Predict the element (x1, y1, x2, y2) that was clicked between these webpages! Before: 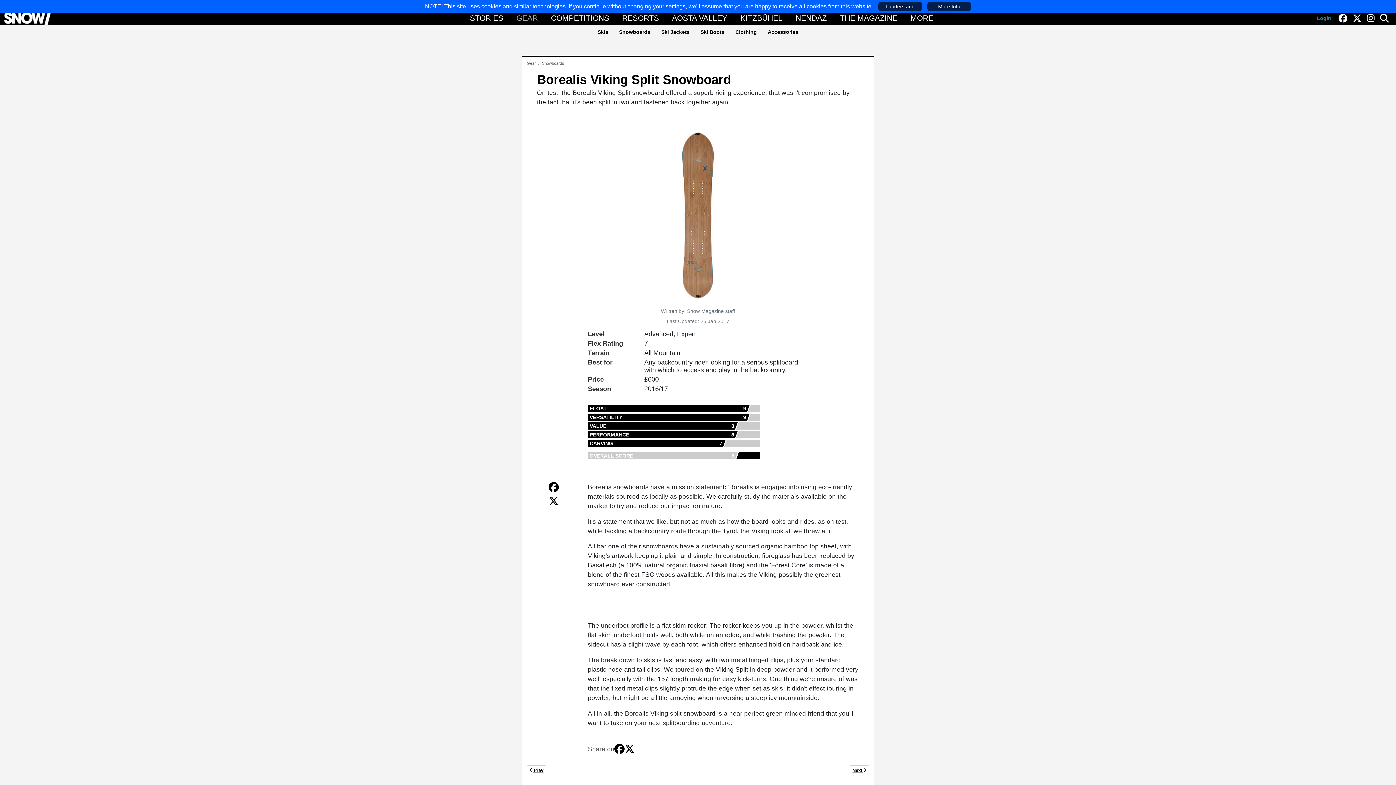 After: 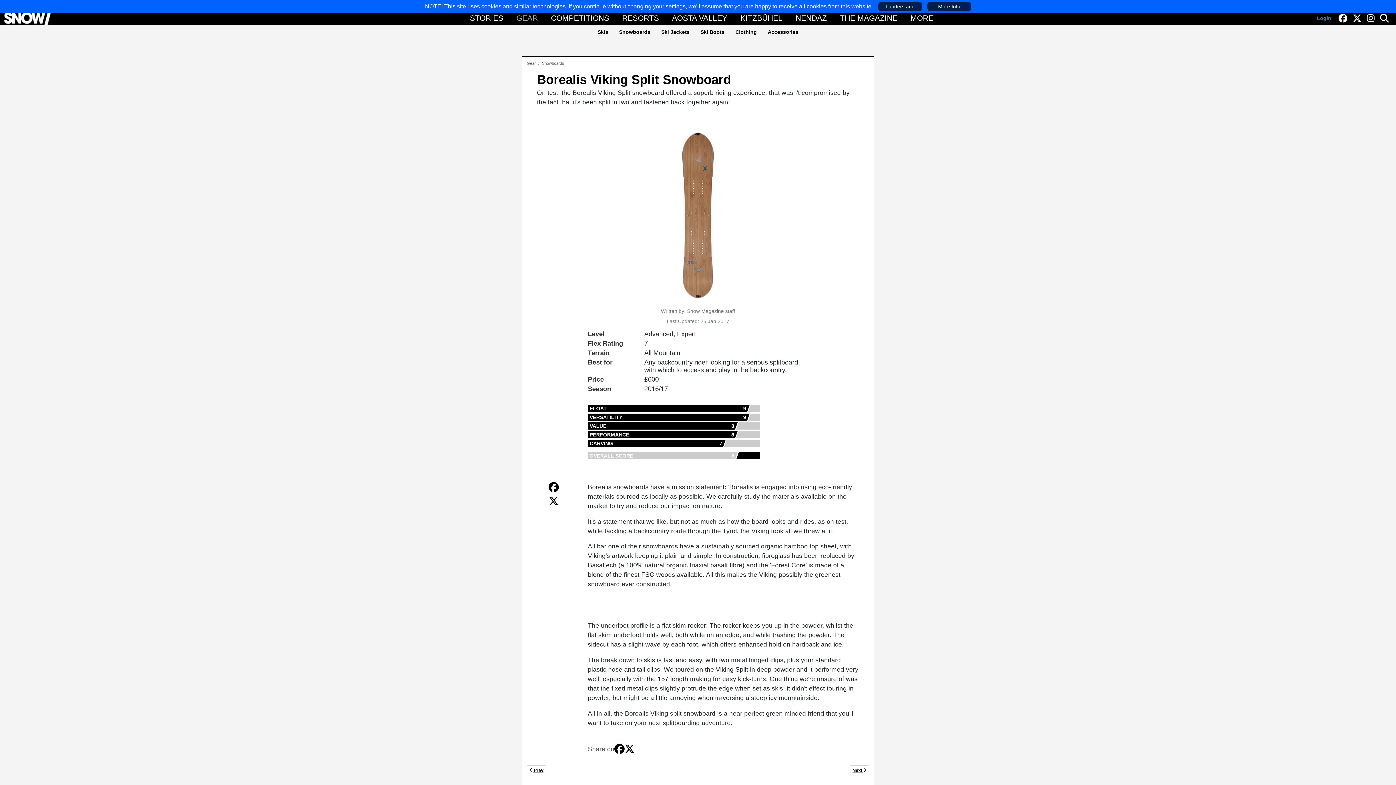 Action: label: Find us on twitter bbox: (1353, 13, 1361, 22)